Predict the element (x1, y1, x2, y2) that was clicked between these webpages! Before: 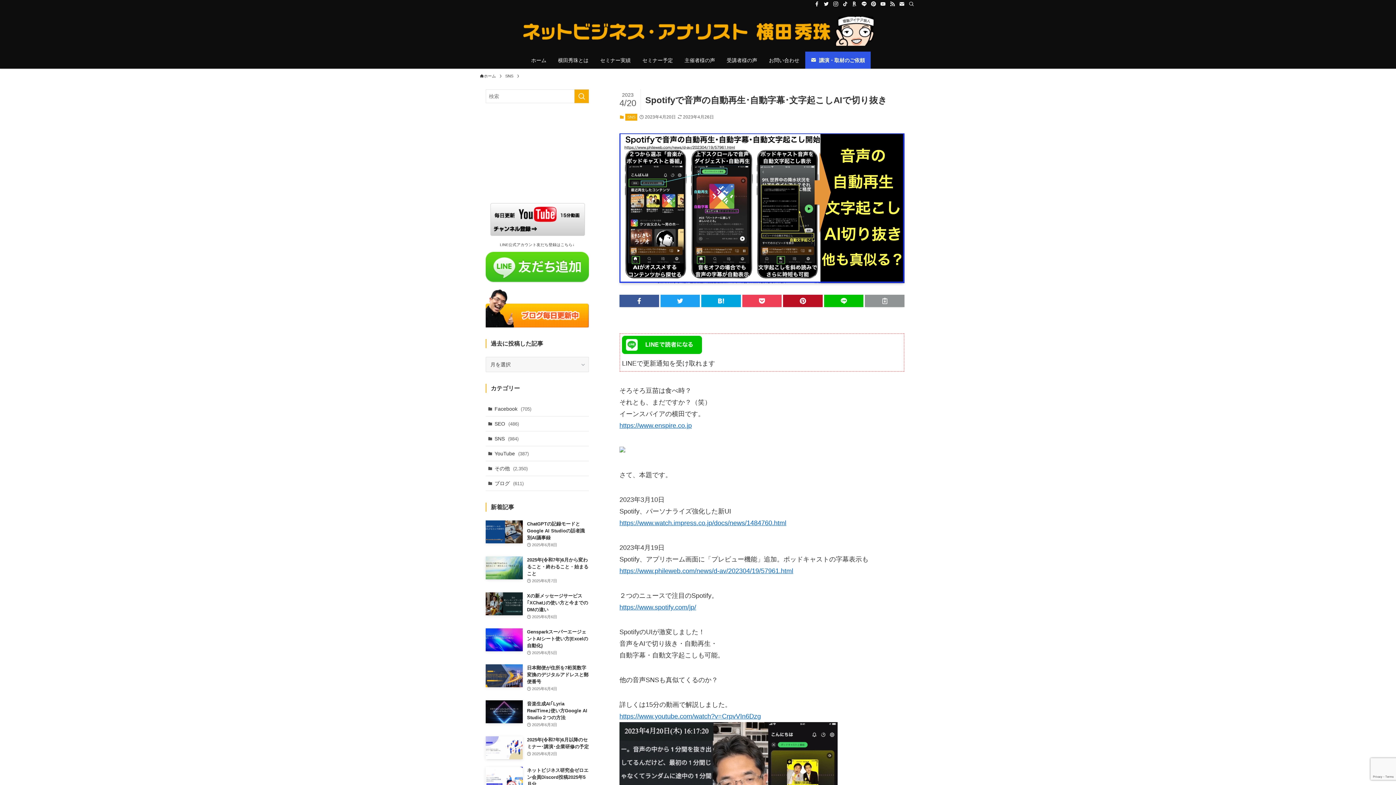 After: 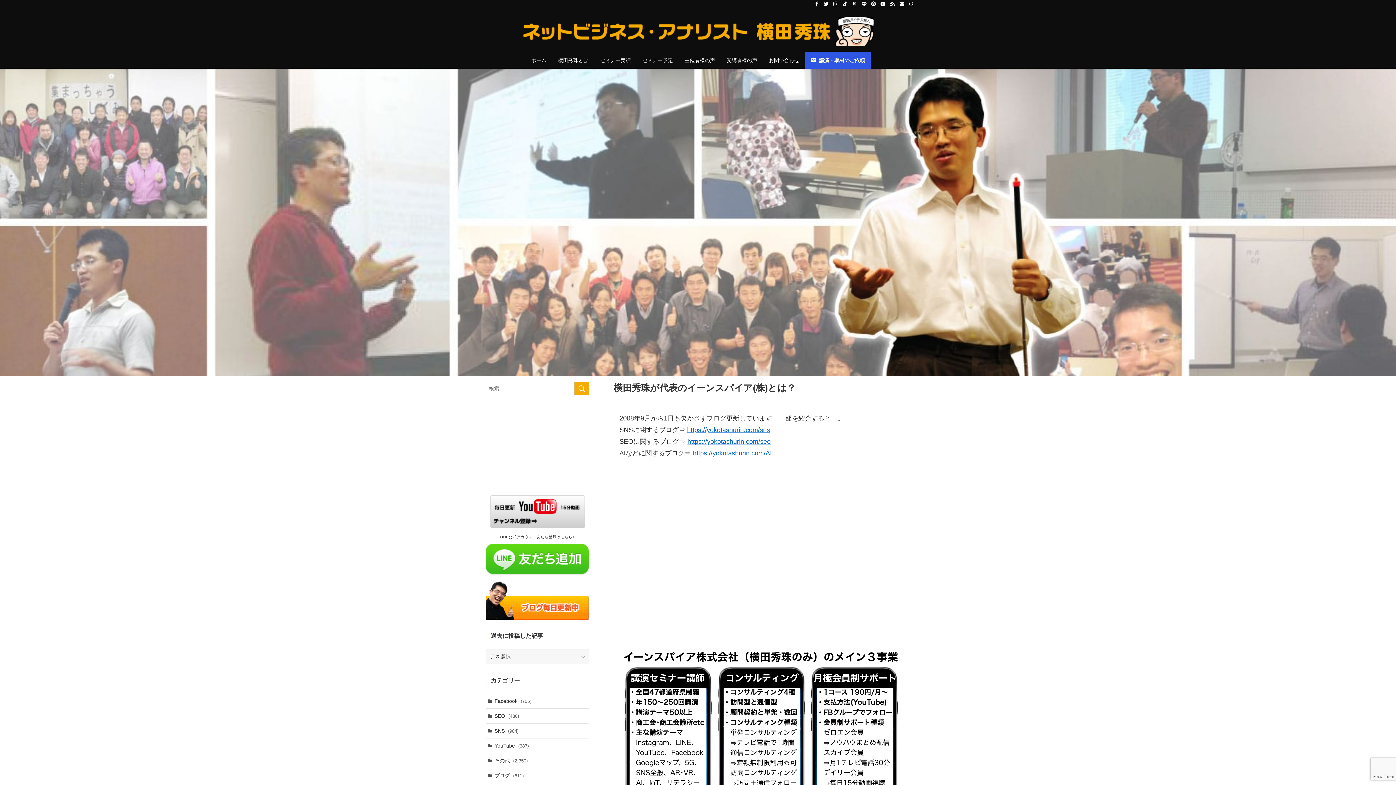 Action: bbox: (480, 73, 496, 79) label: ホーム